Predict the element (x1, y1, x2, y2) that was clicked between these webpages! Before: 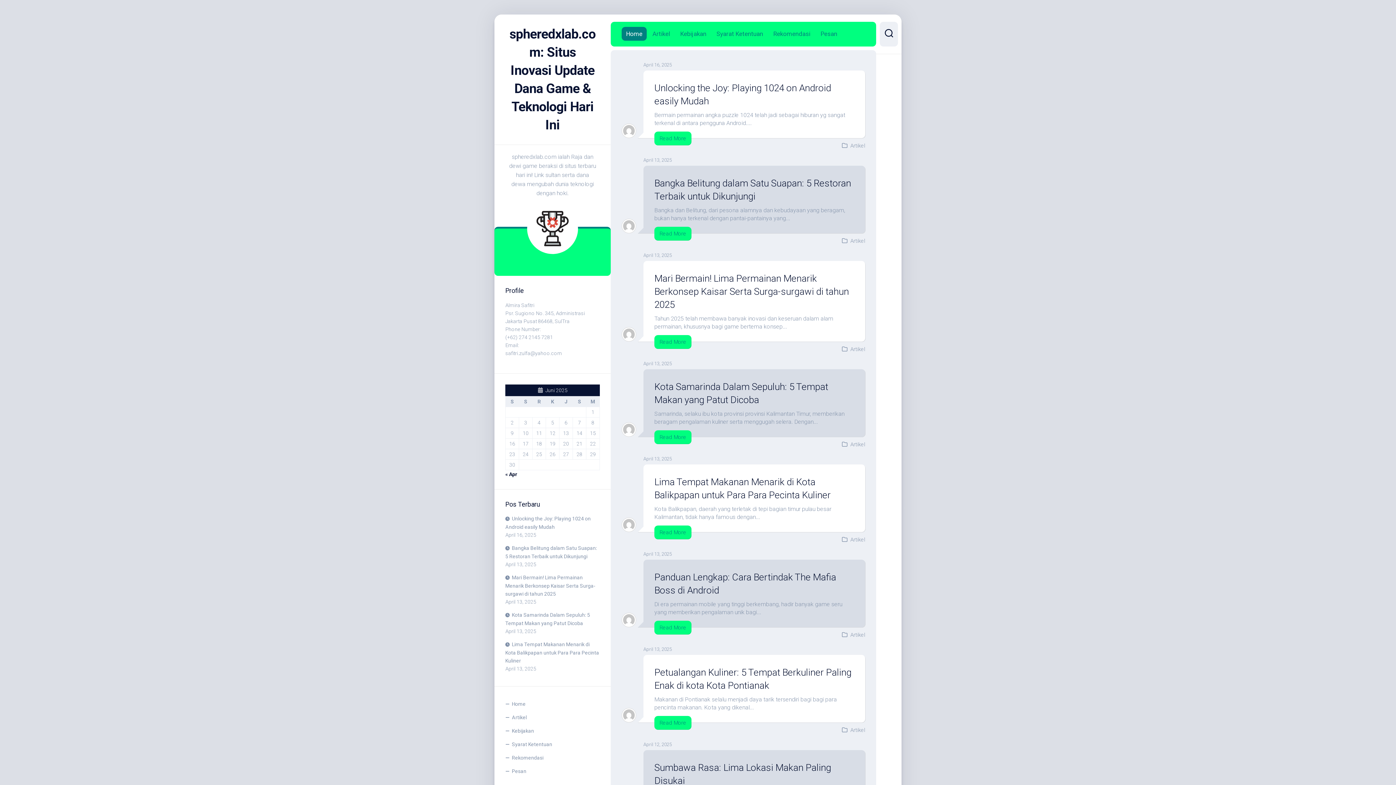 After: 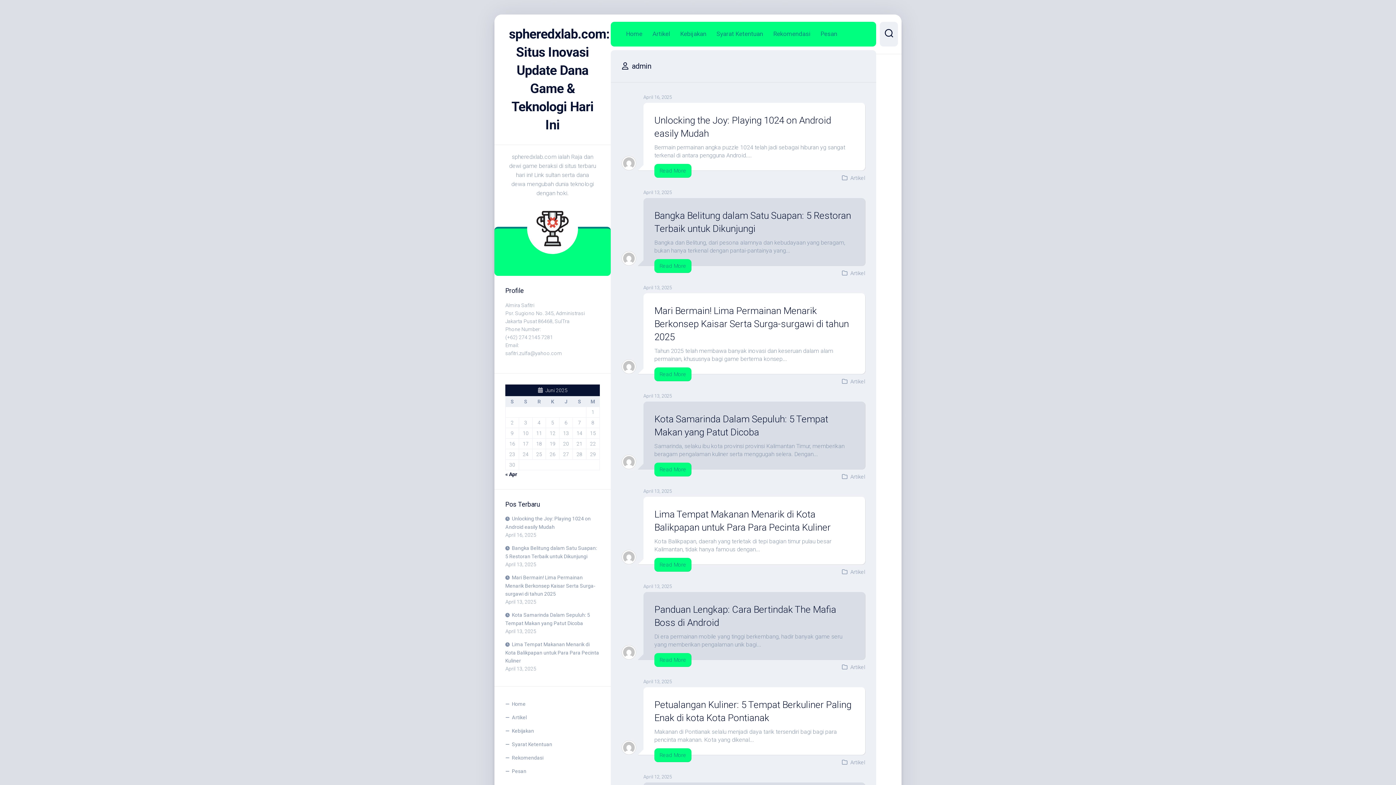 Action: bbox: (623, 519, 634, 530)